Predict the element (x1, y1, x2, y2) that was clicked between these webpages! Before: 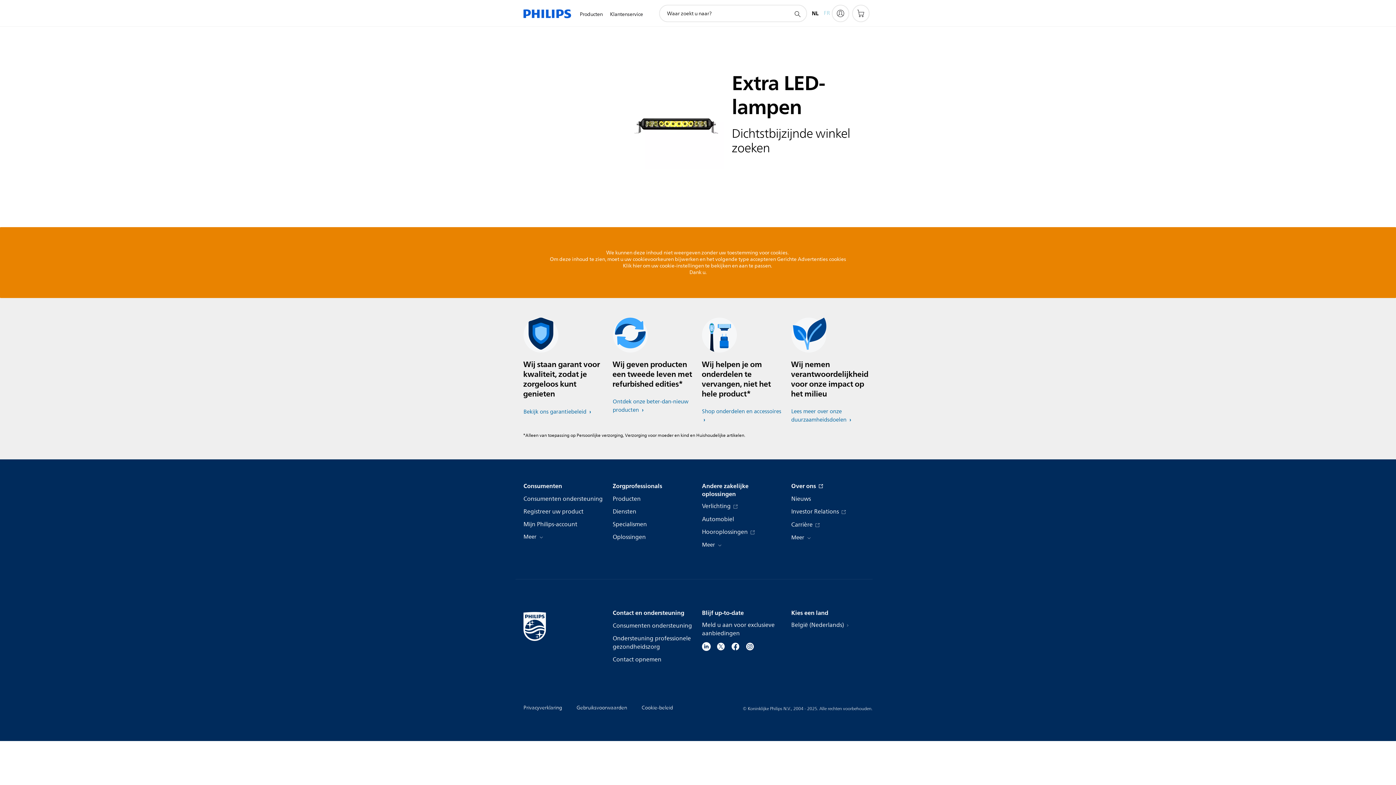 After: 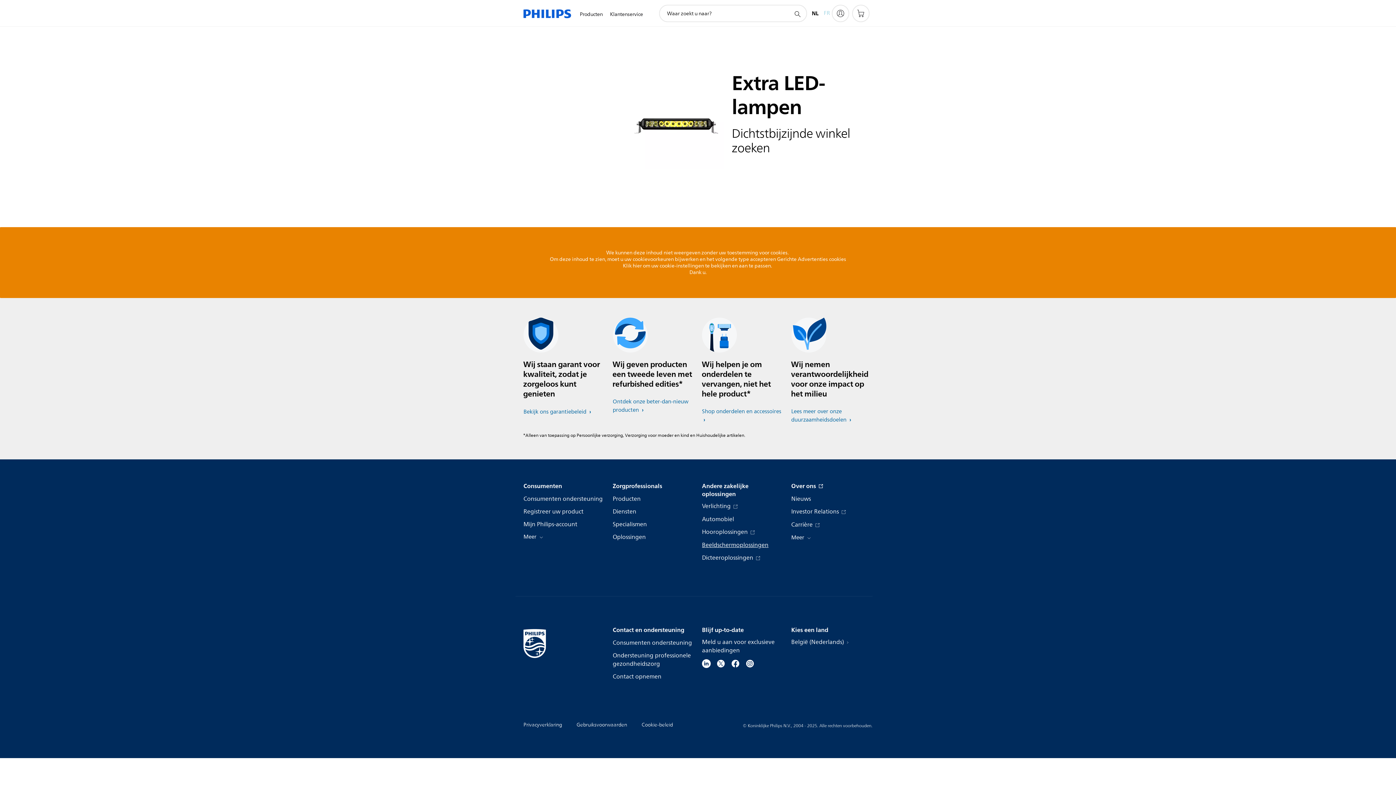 Action: bbox: (702, 540, 722, 549) label: Meer 